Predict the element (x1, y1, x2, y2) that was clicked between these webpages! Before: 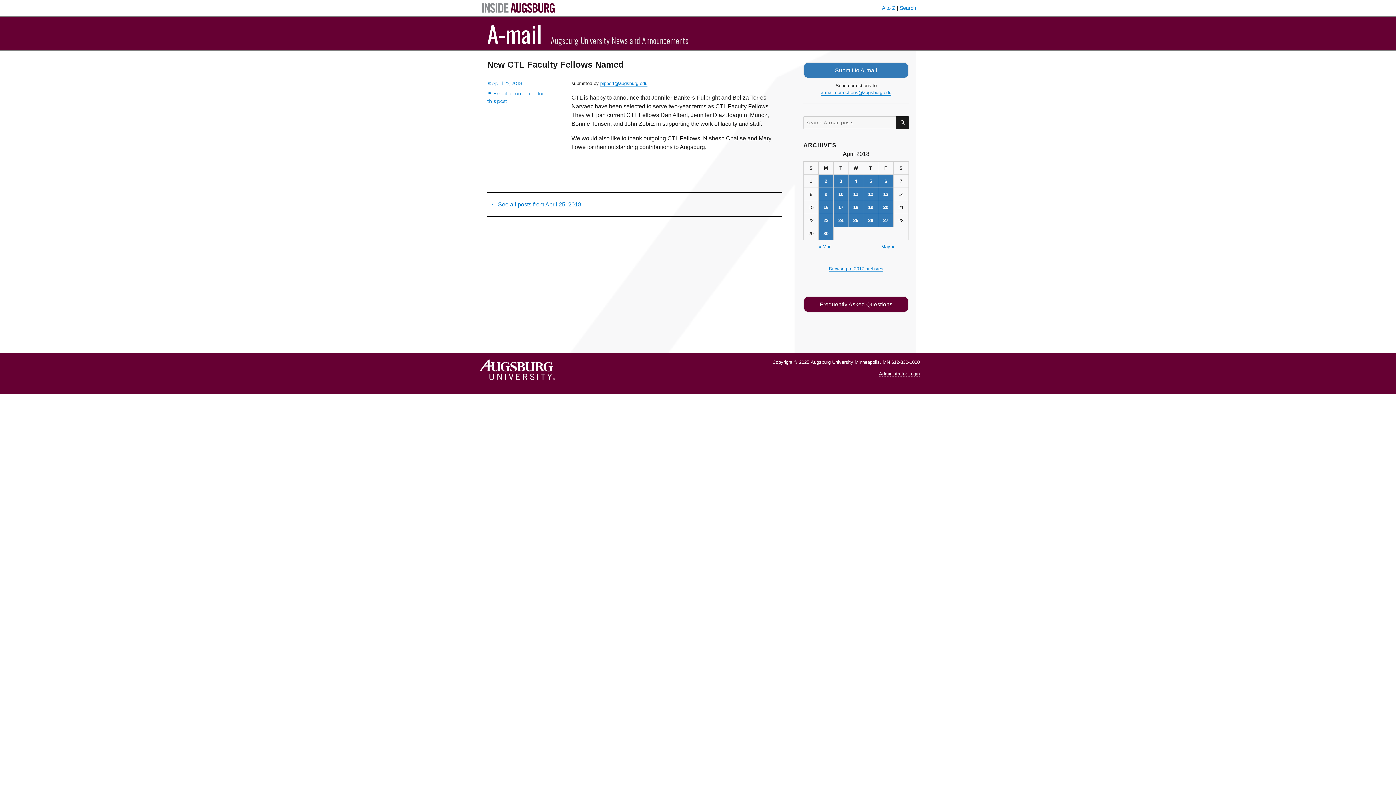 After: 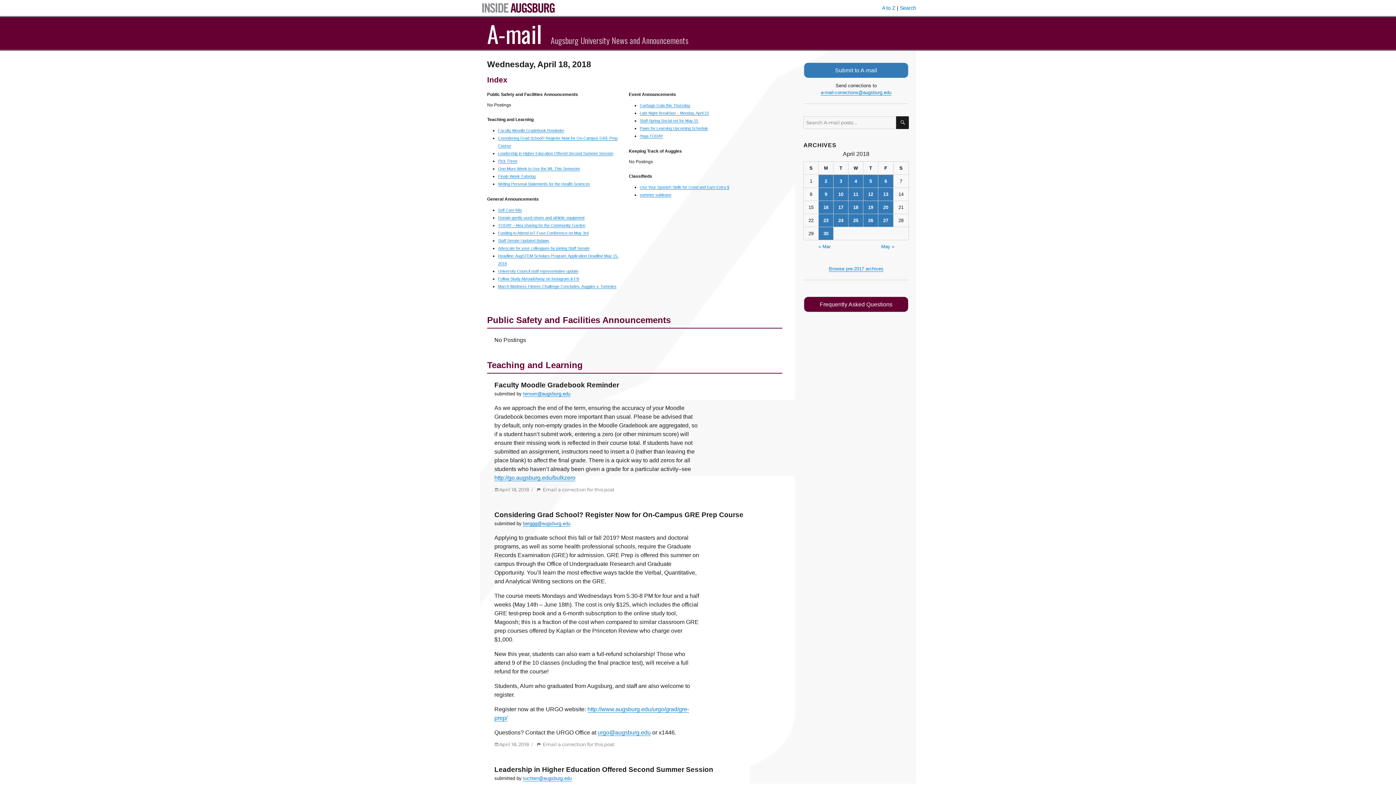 Action: label: Posts published on April 18, 2018 bbox: (848, 201, 863, 213)